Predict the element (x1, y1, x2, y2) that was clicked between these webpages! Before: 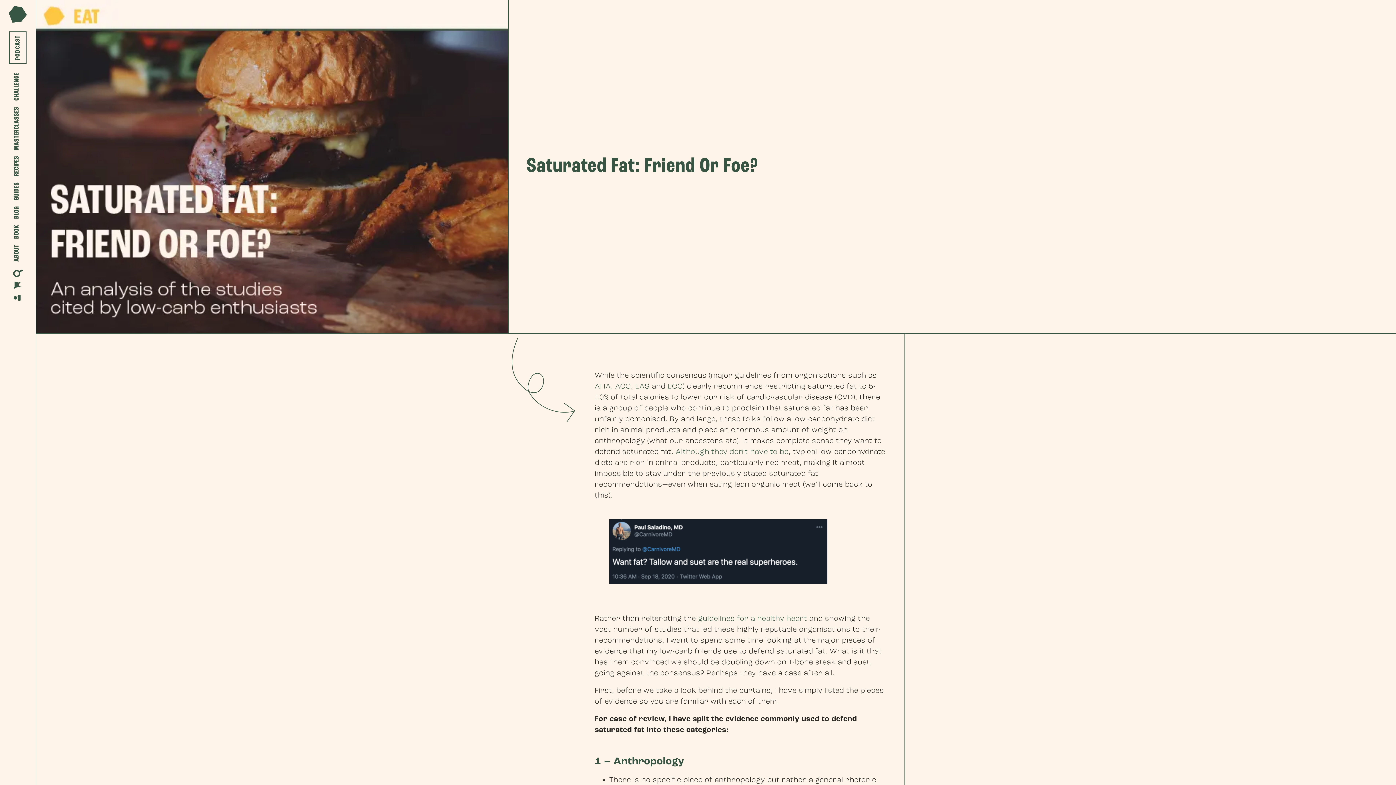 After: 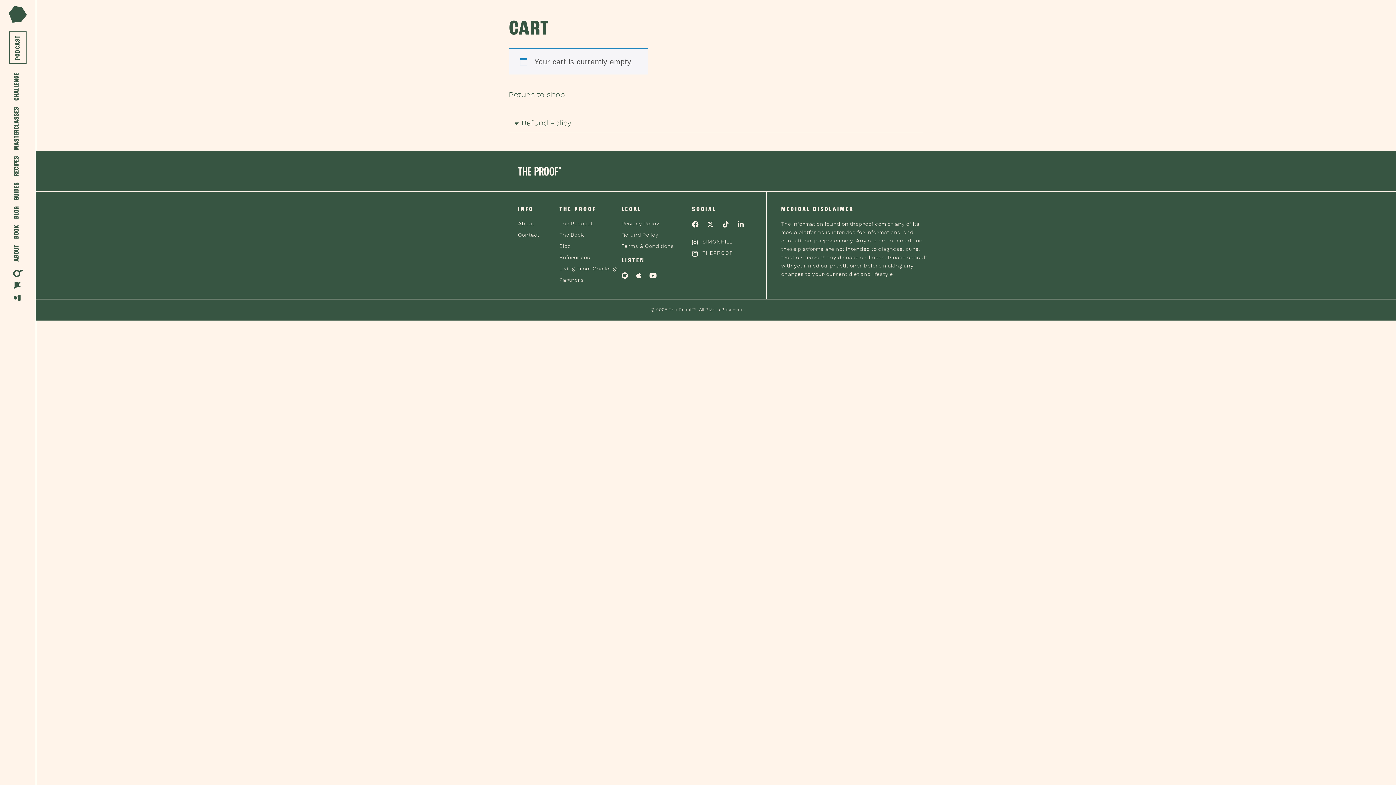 Action: bbox: (6, 279, 28, 291)